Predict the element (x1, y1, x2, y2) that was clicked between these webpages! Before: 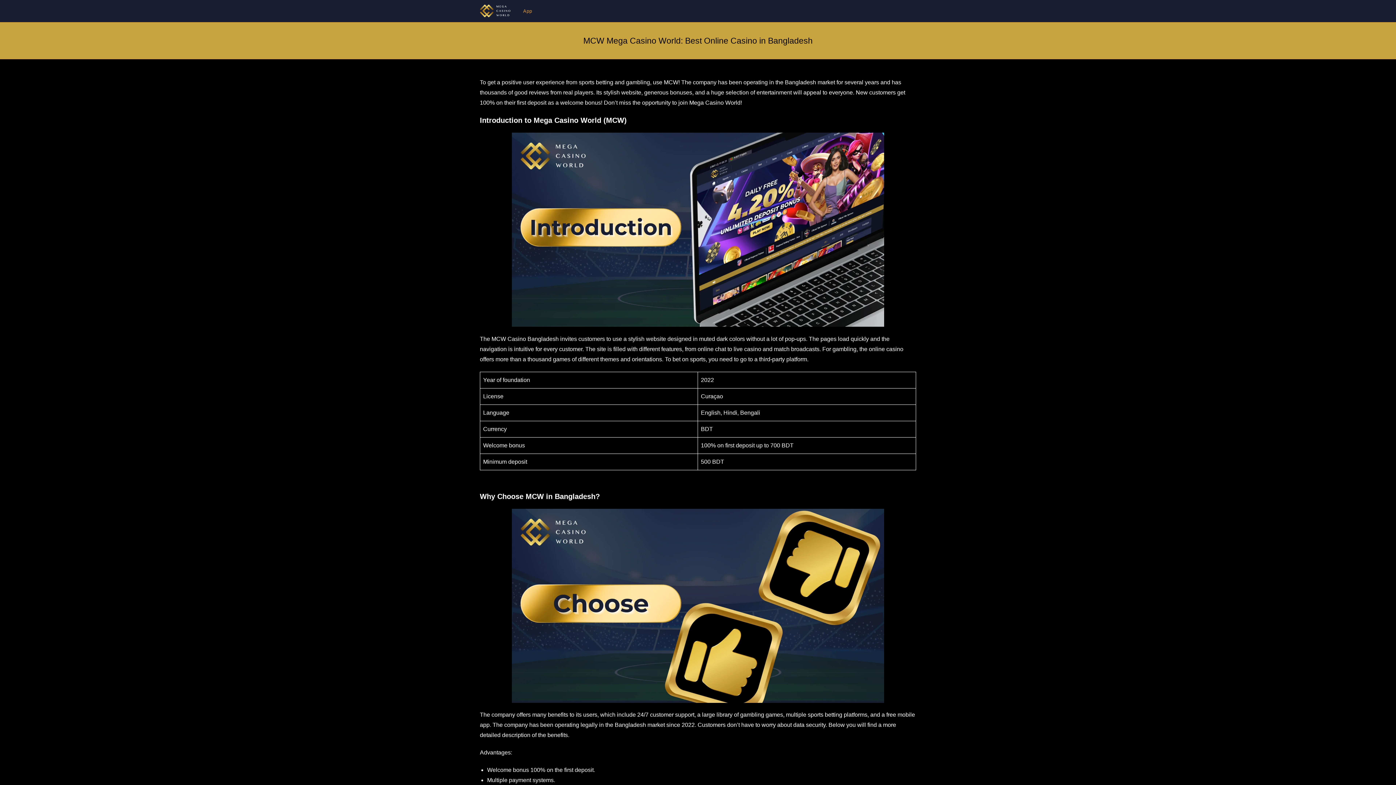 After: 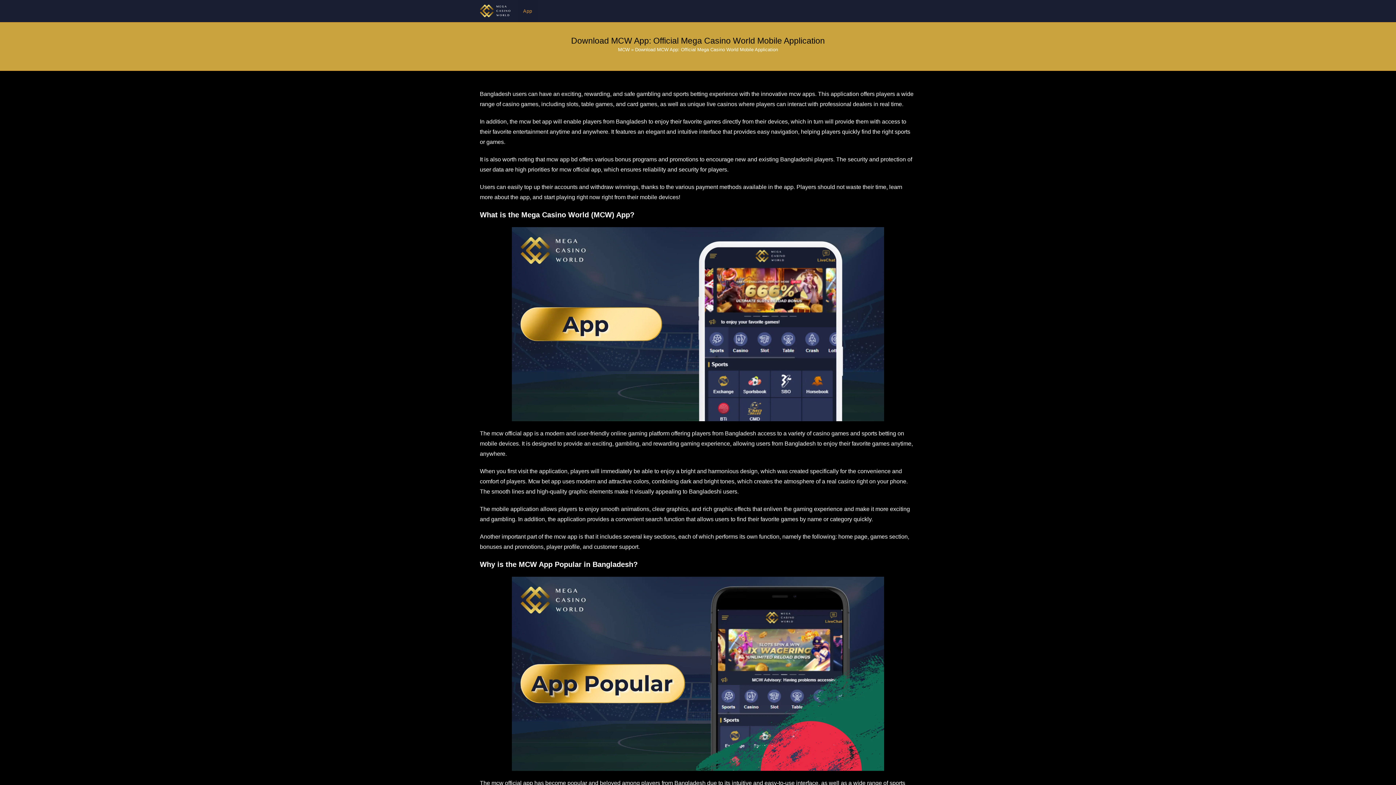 Action: bbox: (517, 0, 537, 22) label: App